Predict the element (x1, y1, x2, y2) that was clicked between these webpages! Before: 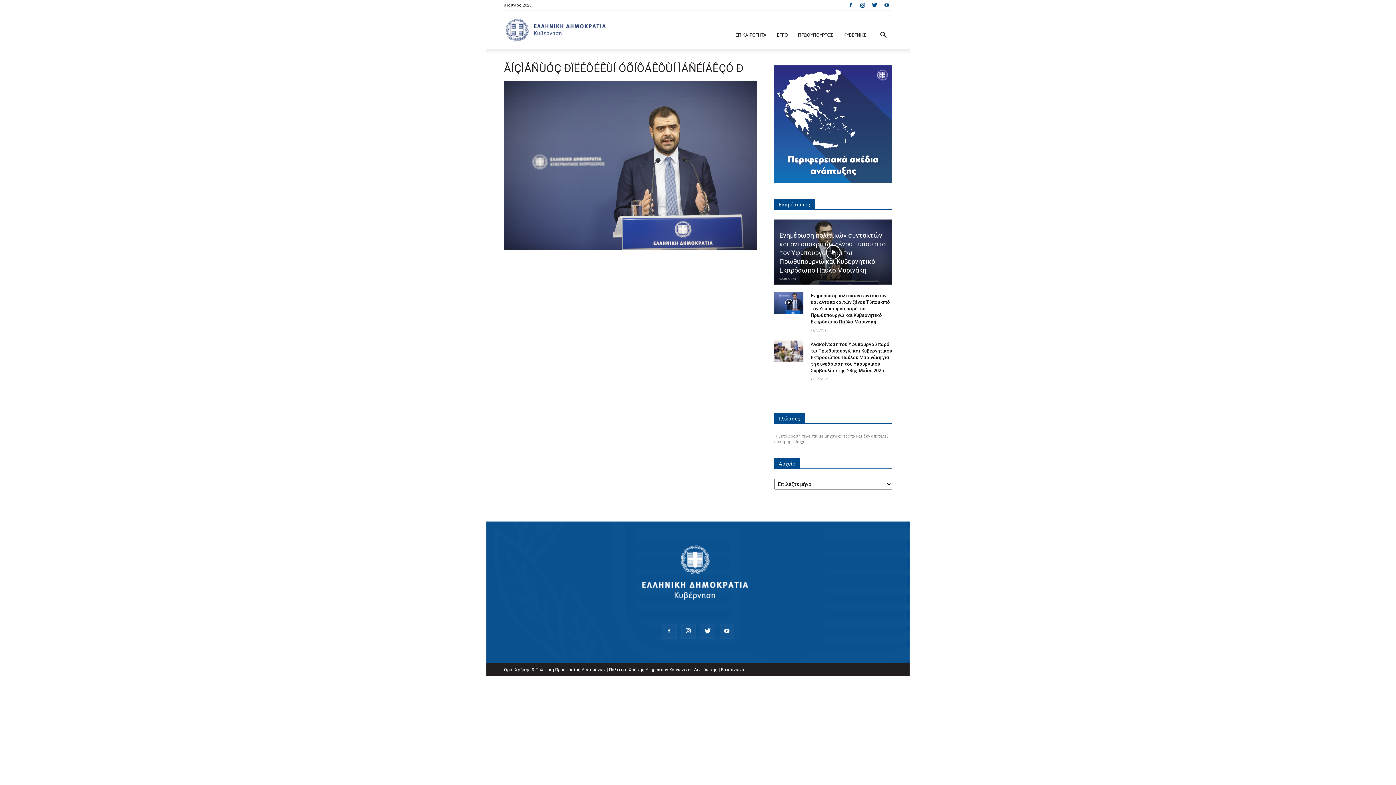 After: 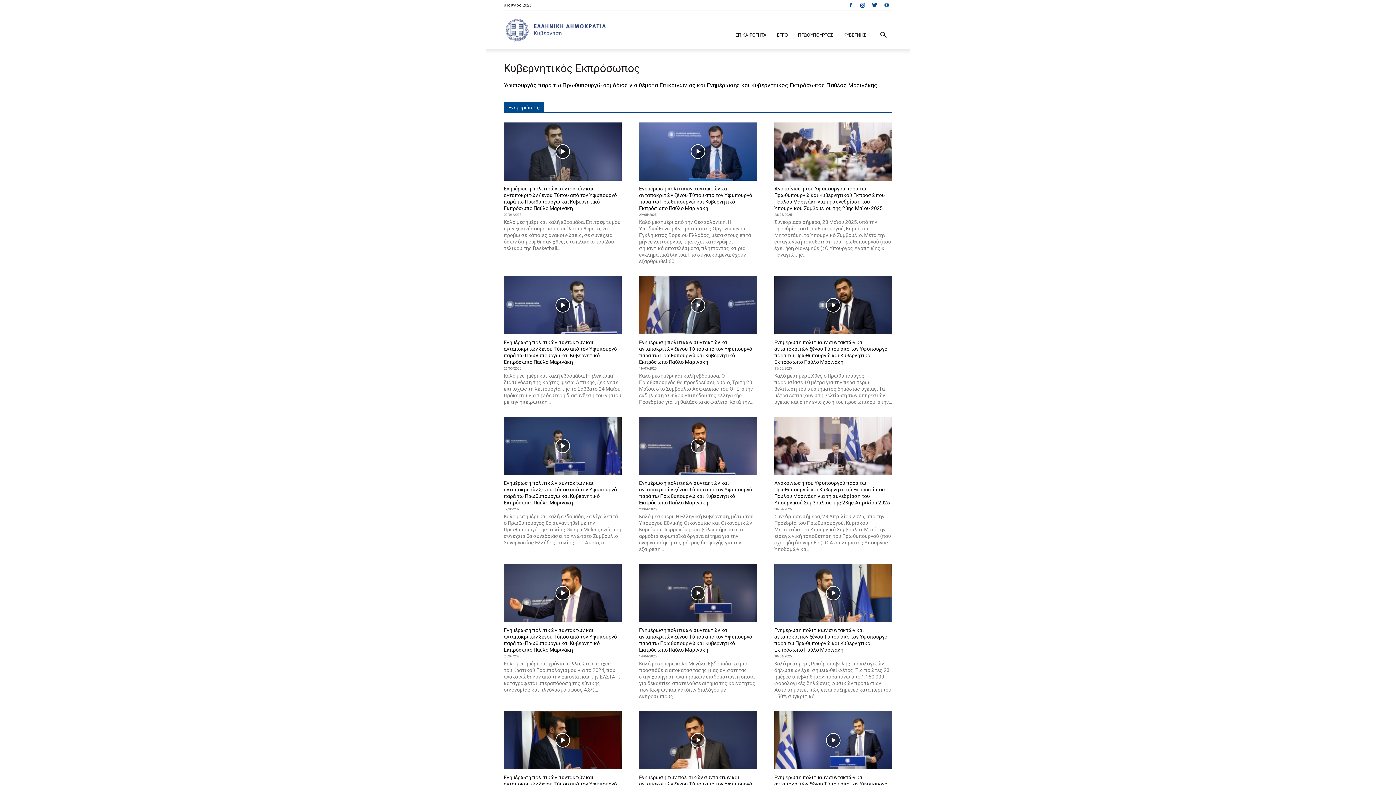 Action: bbox: (774, 199, 814, 209) label: Εκπρόσωπος